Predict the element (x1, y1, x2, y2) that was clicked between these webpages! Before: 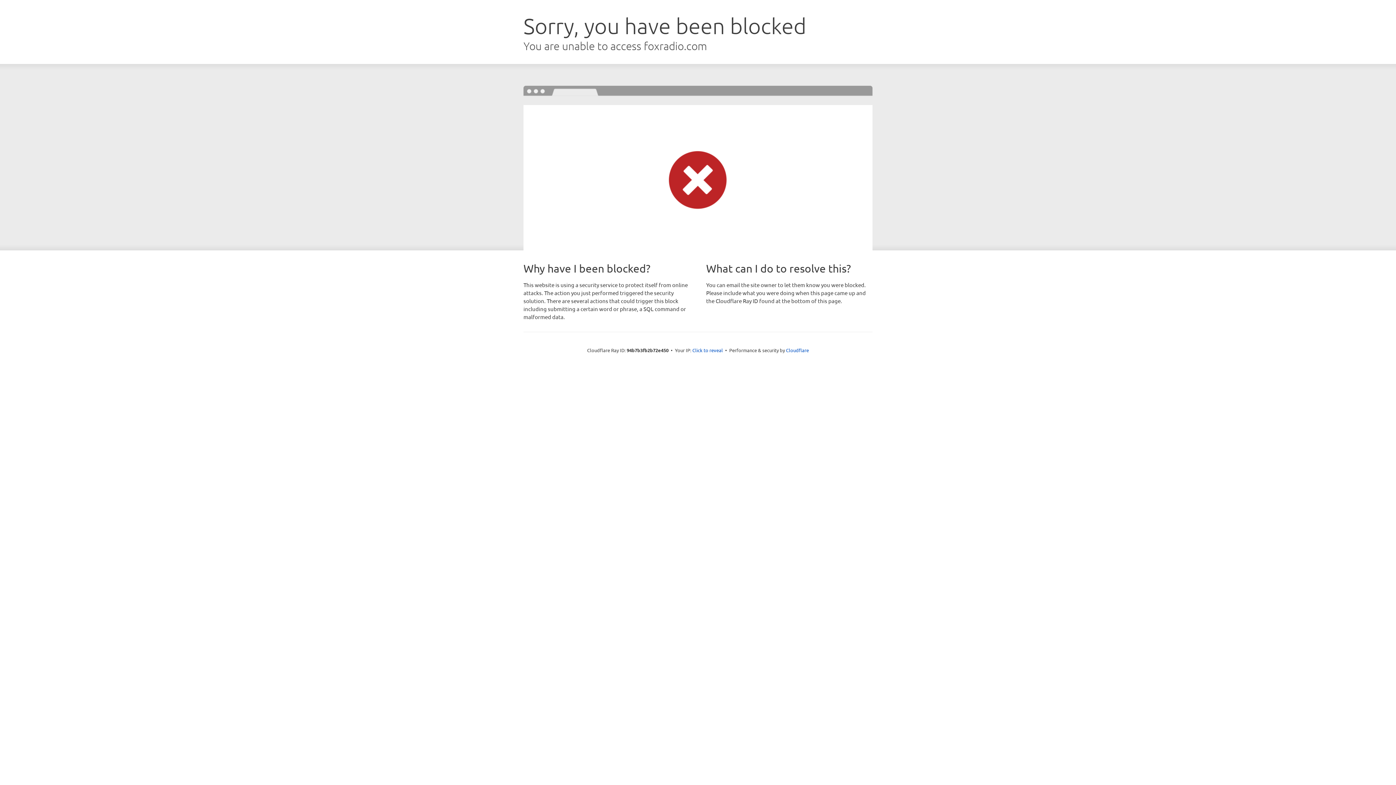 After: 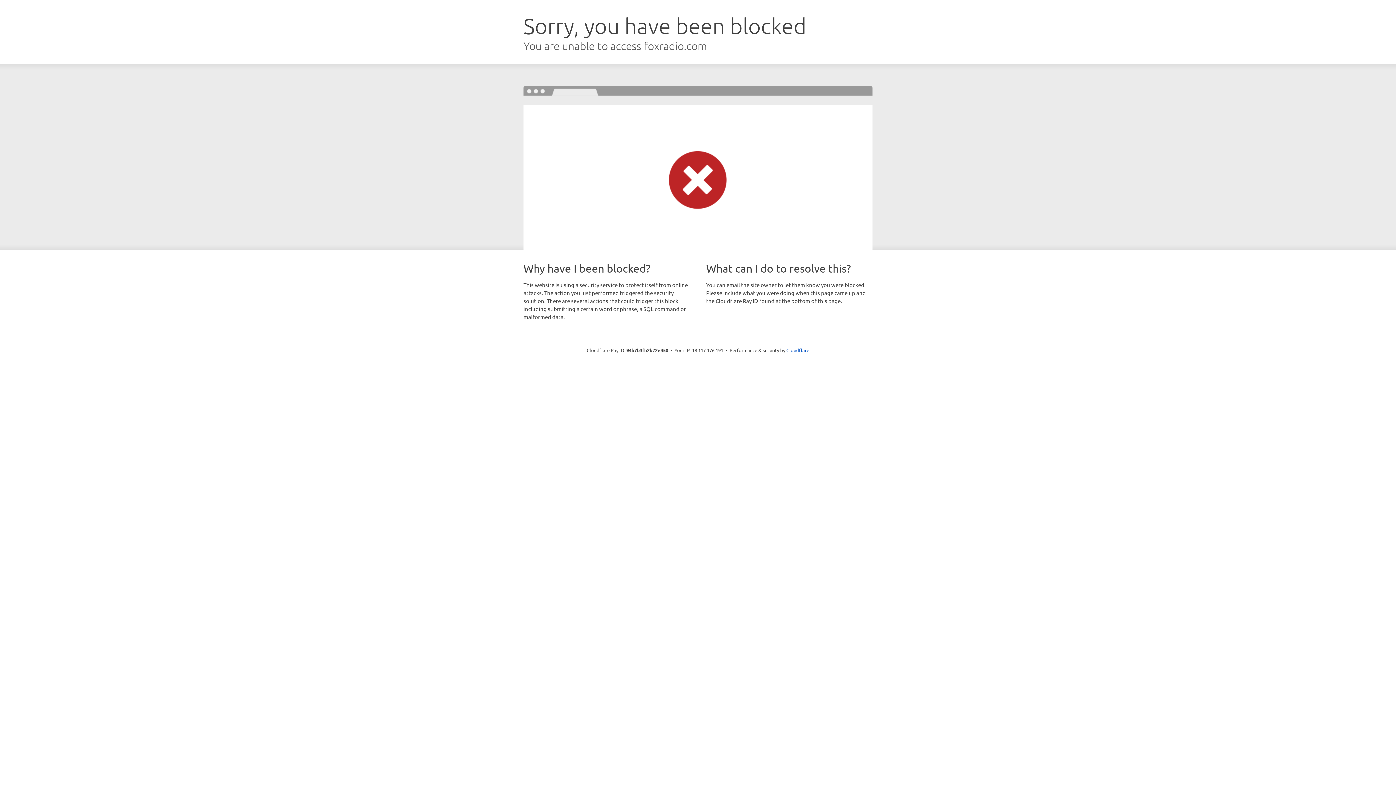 Action: bbox: (692, 346, 723, 353) label: Click to reveal